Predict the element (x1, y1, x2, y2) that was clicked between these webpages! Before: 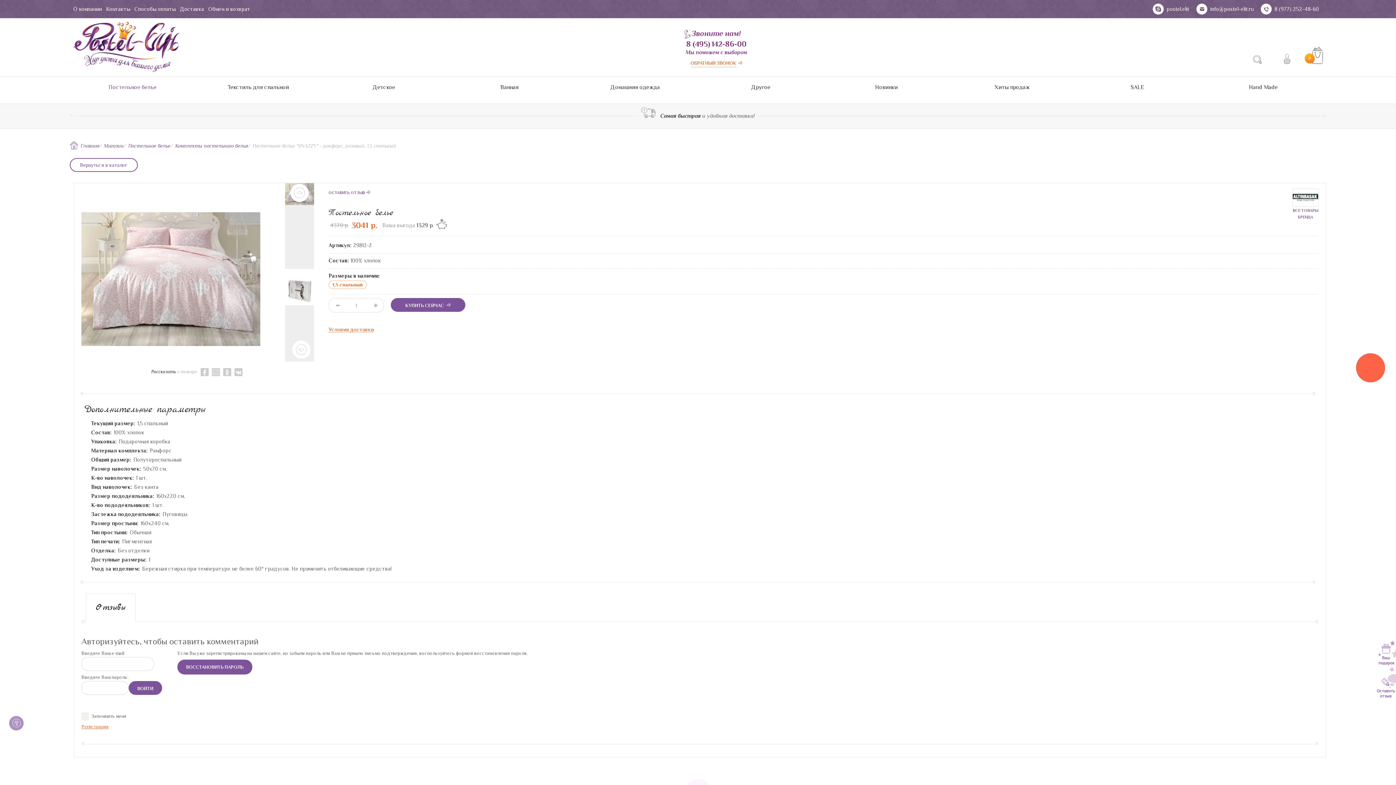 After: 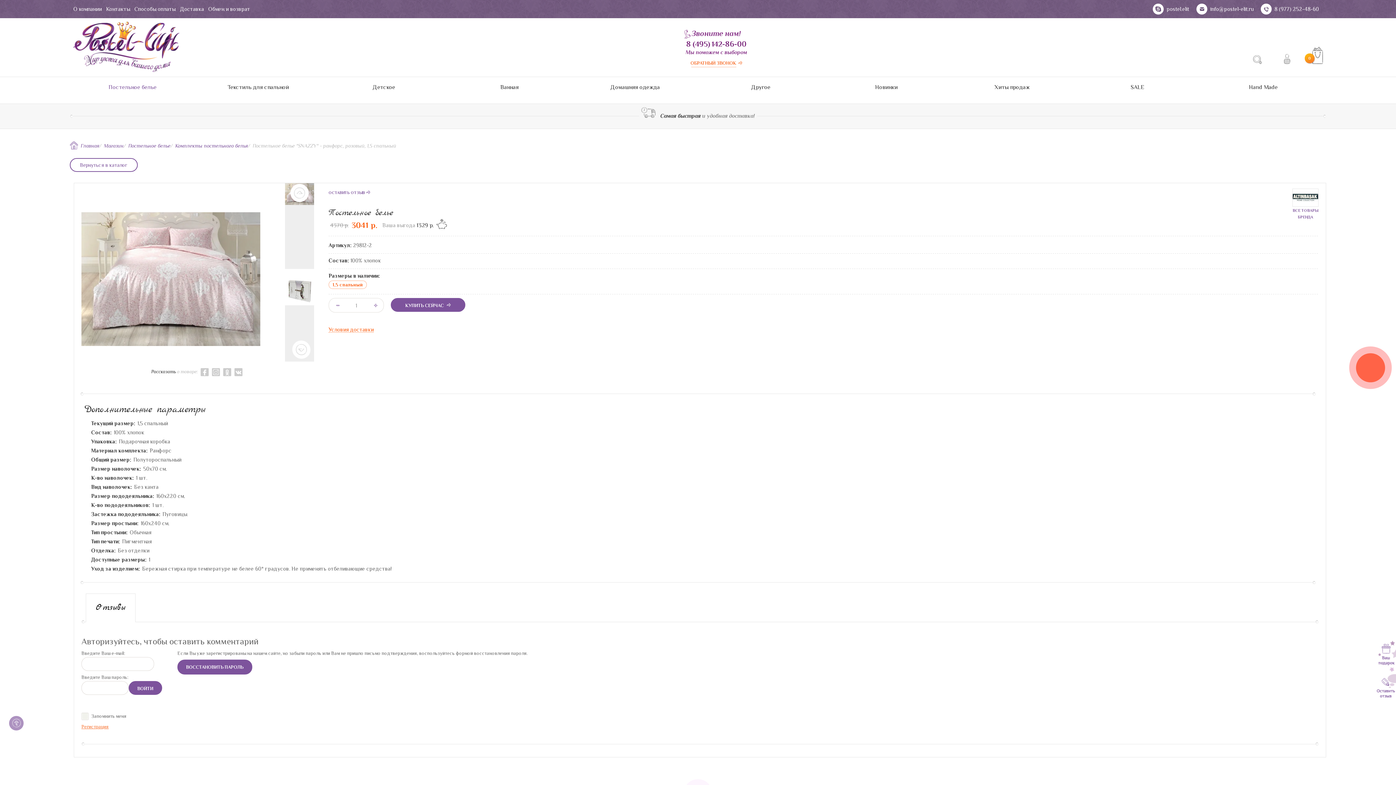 Action: label: Постельное белье bbox: (328, 208, 1318, 217)